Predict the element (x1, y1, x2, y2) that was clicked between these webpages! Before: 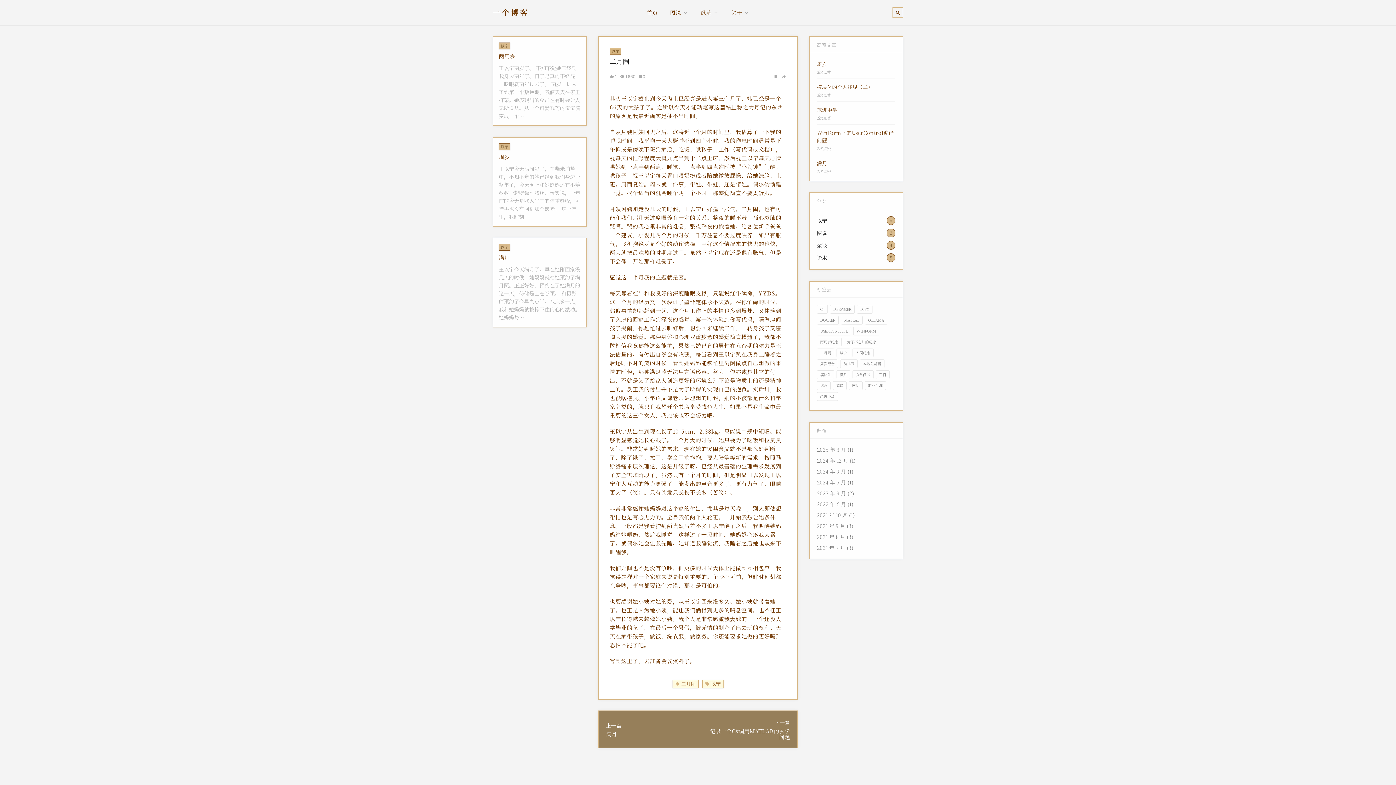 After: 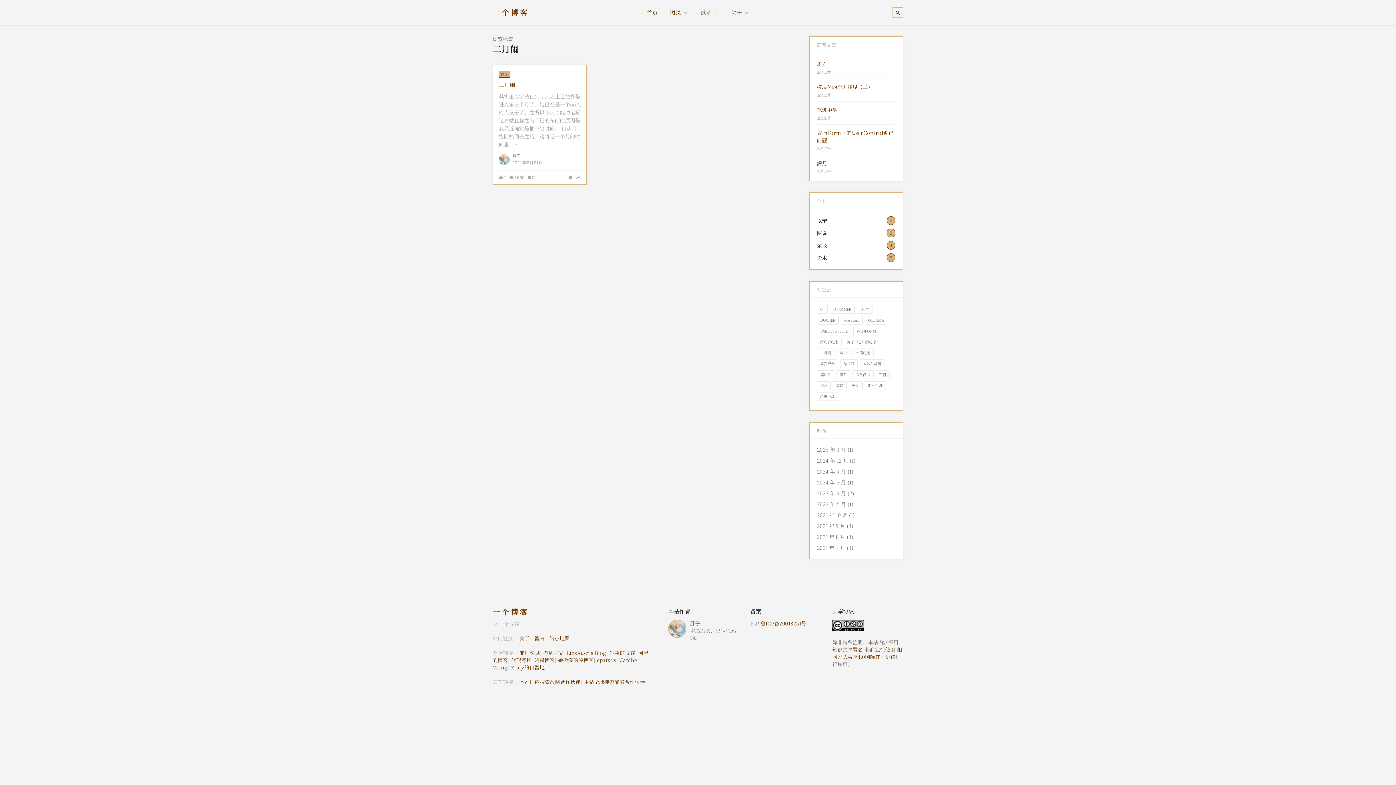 Action: bbox: (817, 348, 834, 357) label: 二月闹 (1 项)